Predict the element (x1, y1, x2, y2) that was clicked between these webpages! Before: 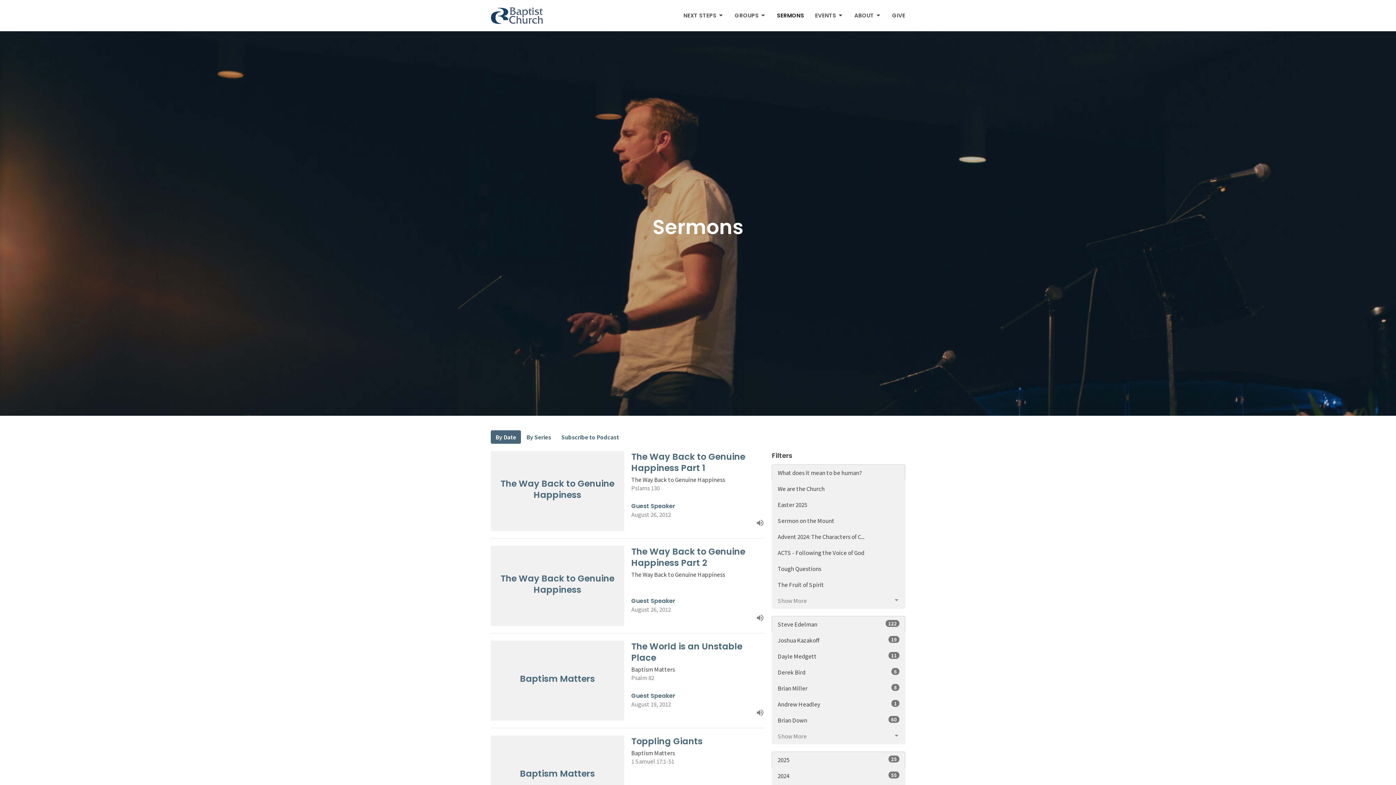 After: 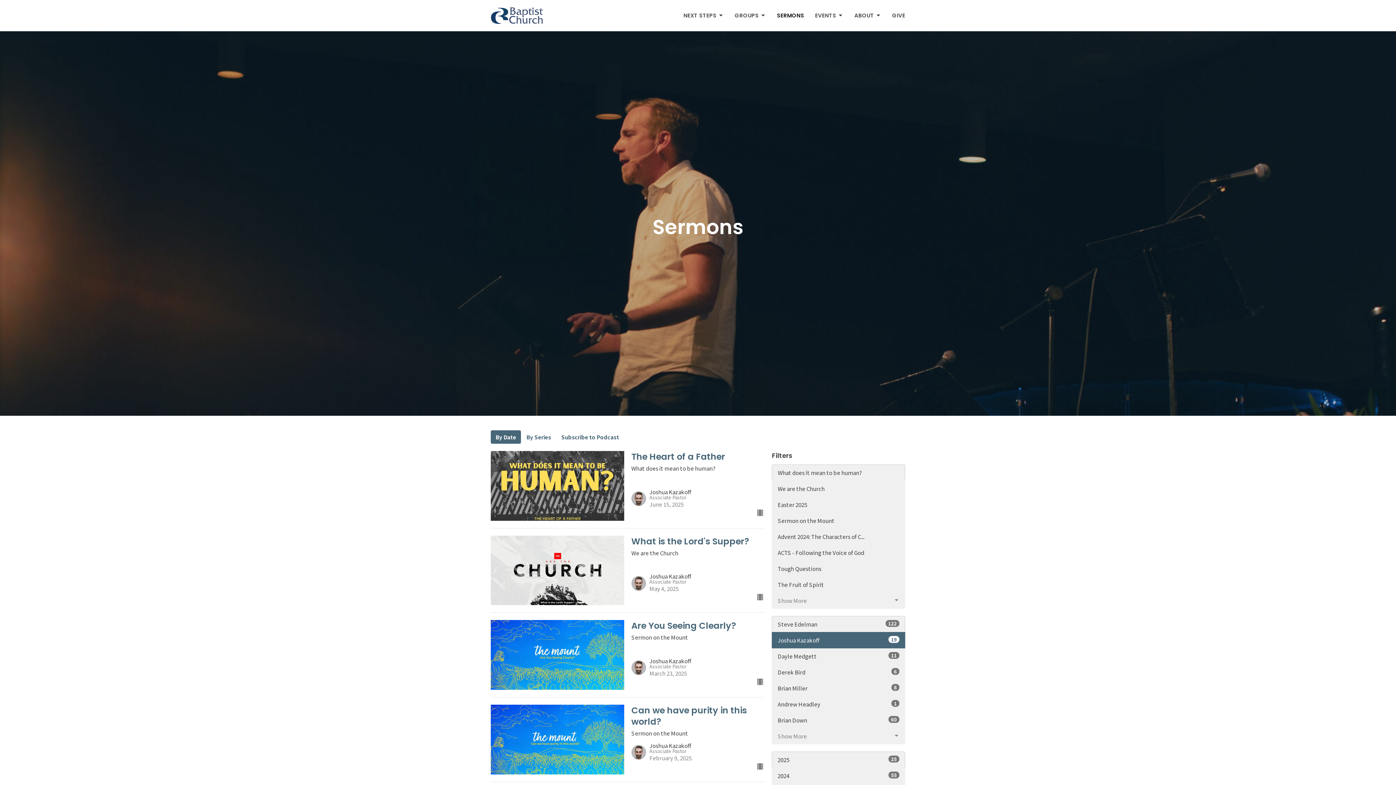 Action: label: Joshua Kazakoff
19 bbox: (772, 632, 905, 648)